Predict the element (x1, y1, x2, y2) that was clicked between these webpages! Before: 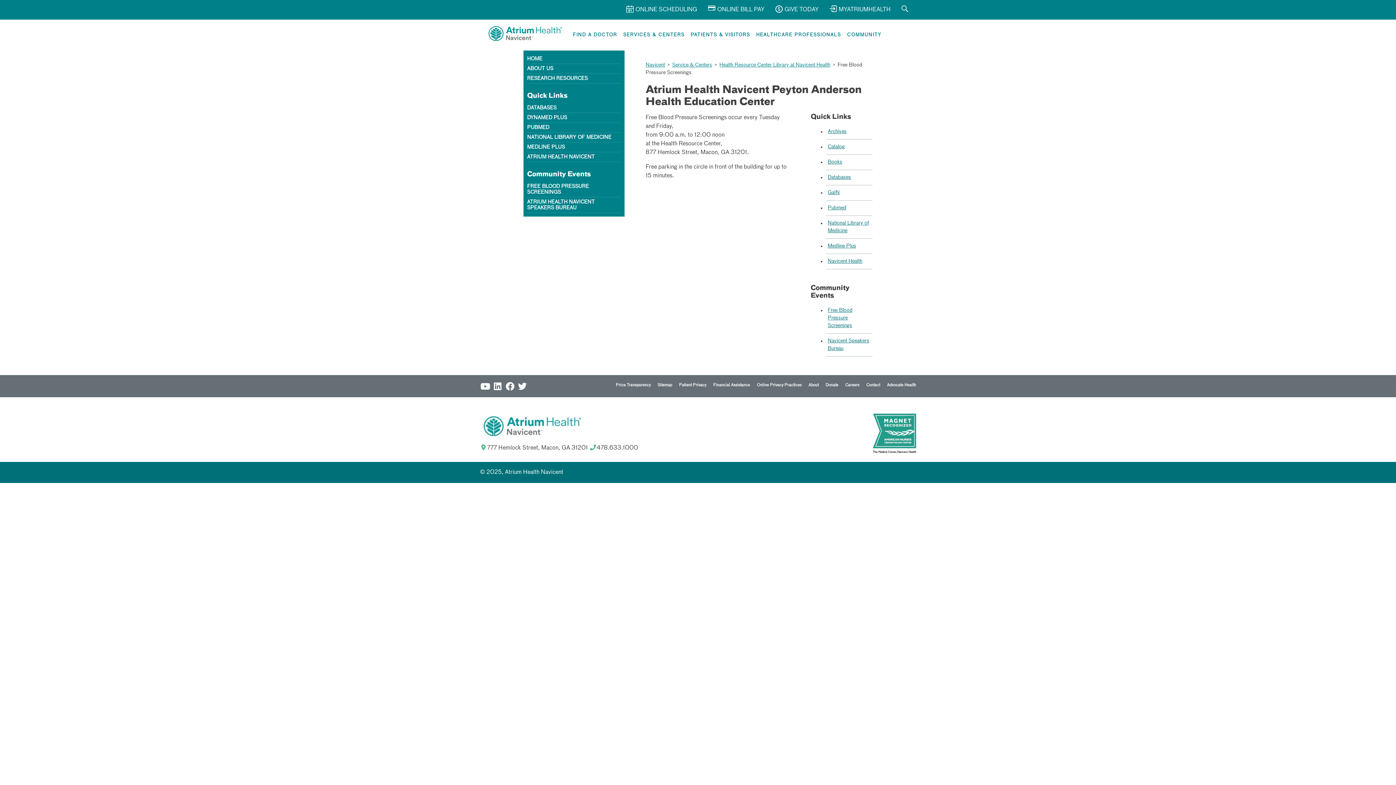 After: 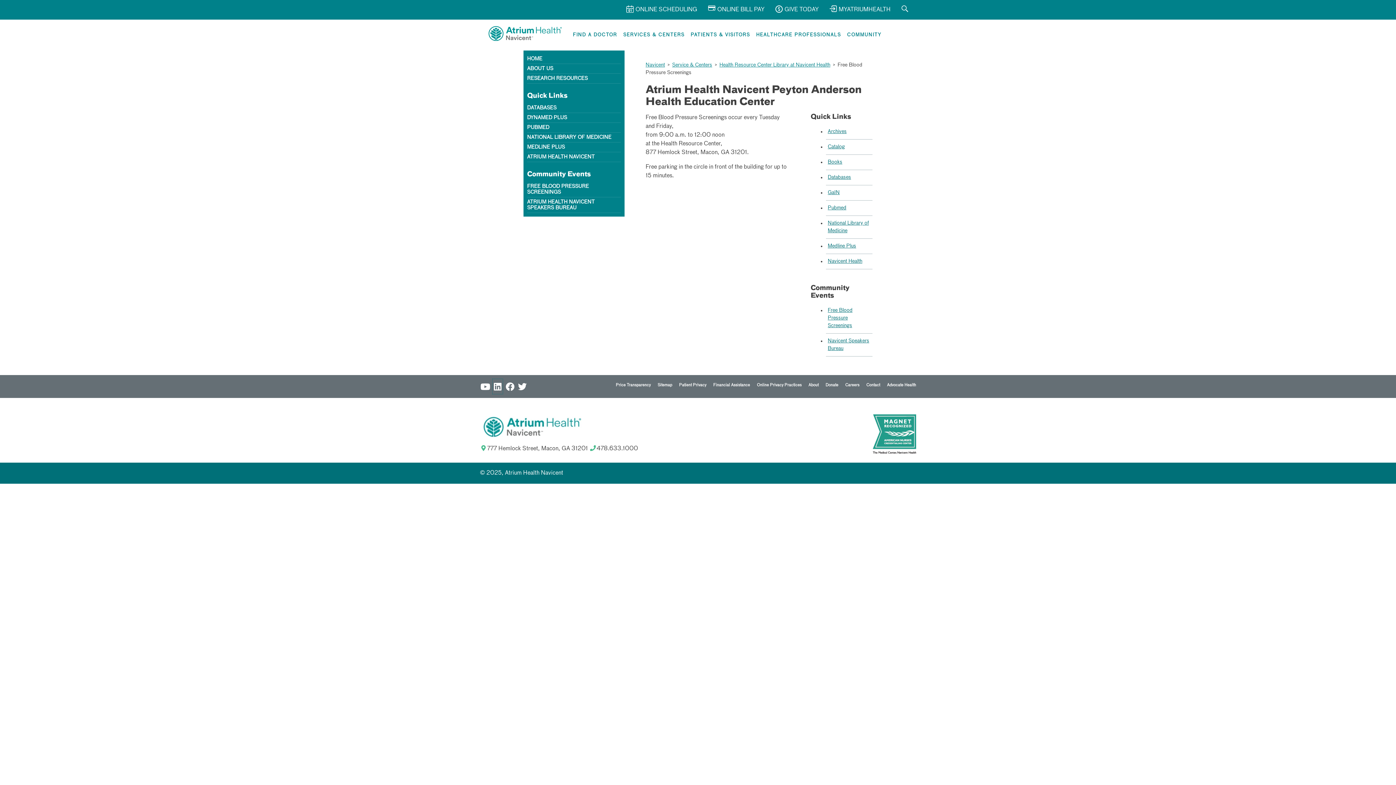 Action: bbox: (492, 378, 503, 393)